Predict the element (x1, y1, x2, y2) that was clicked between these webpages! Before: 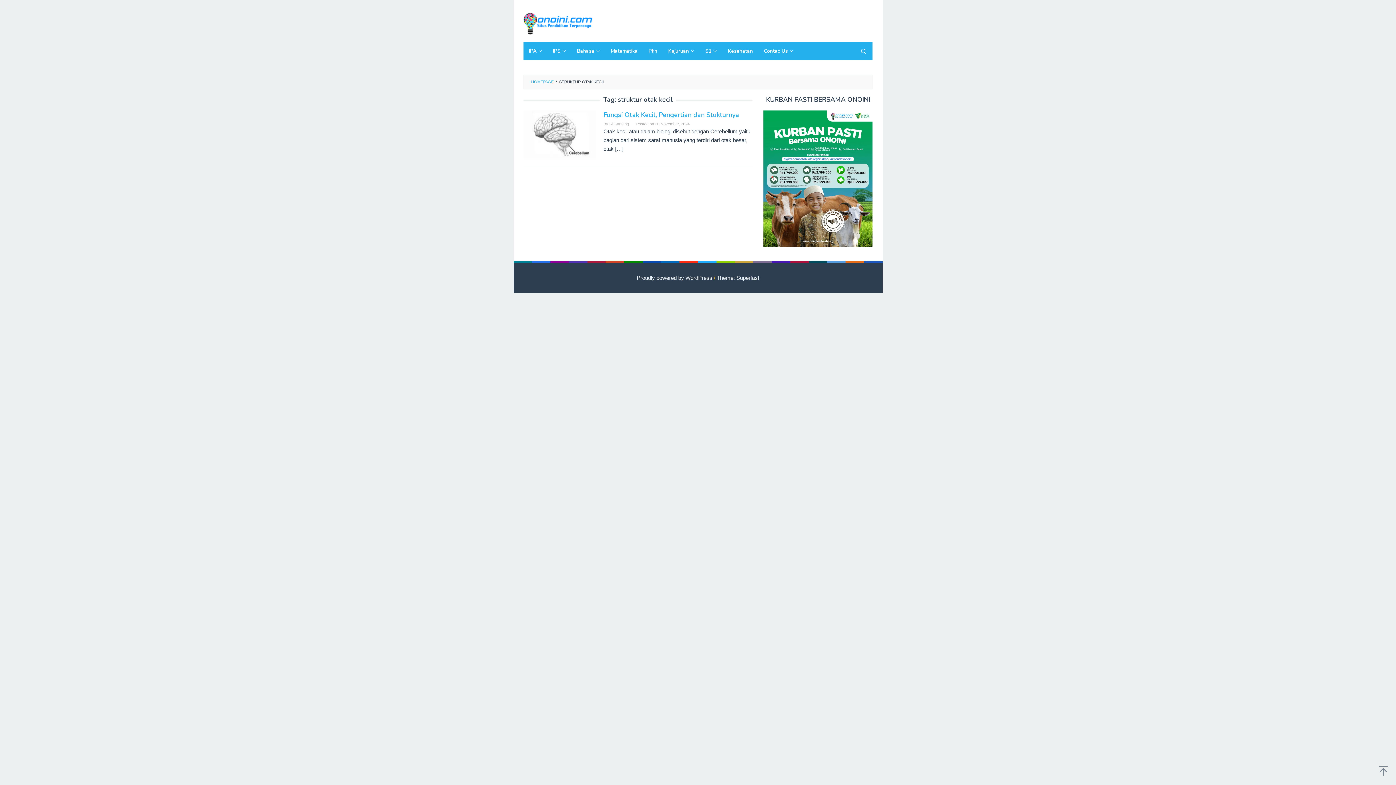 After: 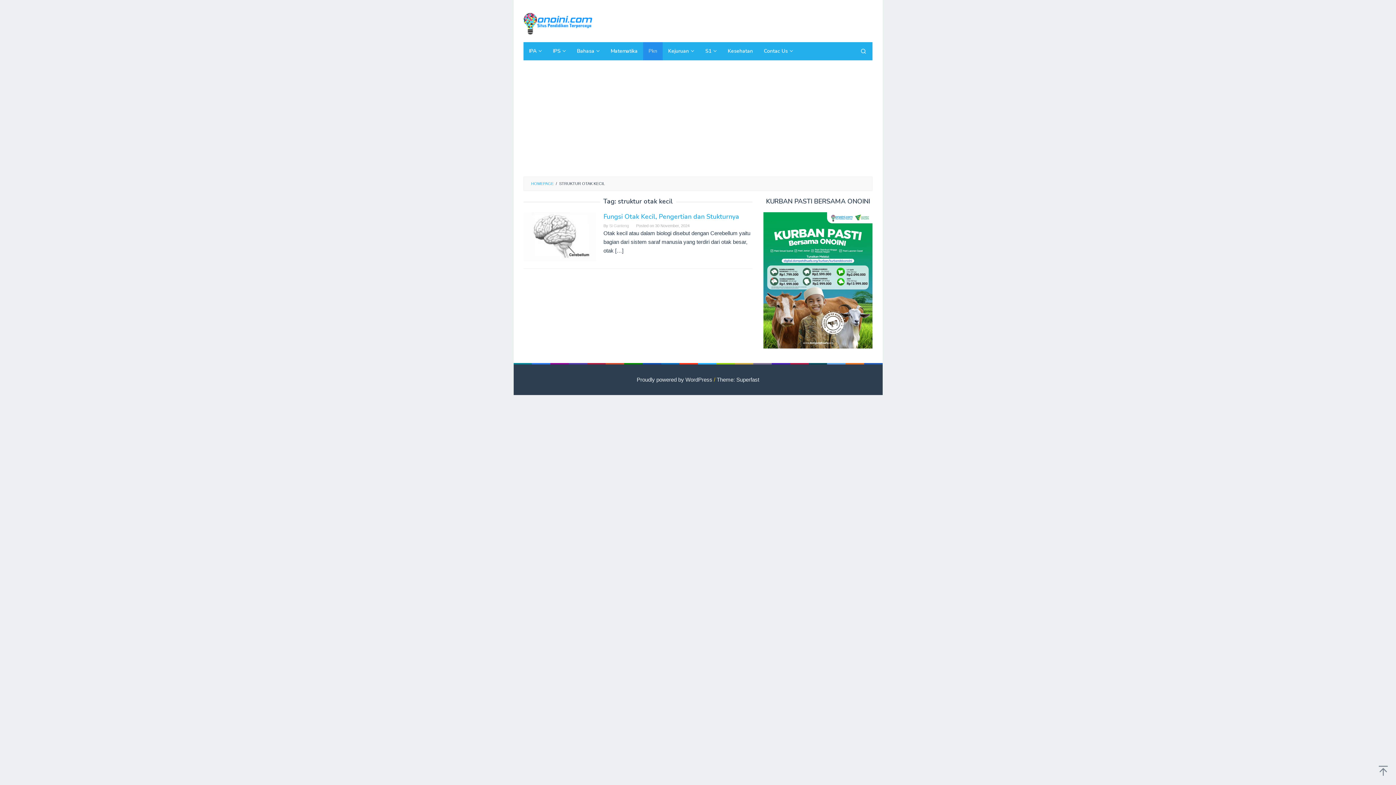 Action: bbox: (643, 42, 662, 60) label: Pkn